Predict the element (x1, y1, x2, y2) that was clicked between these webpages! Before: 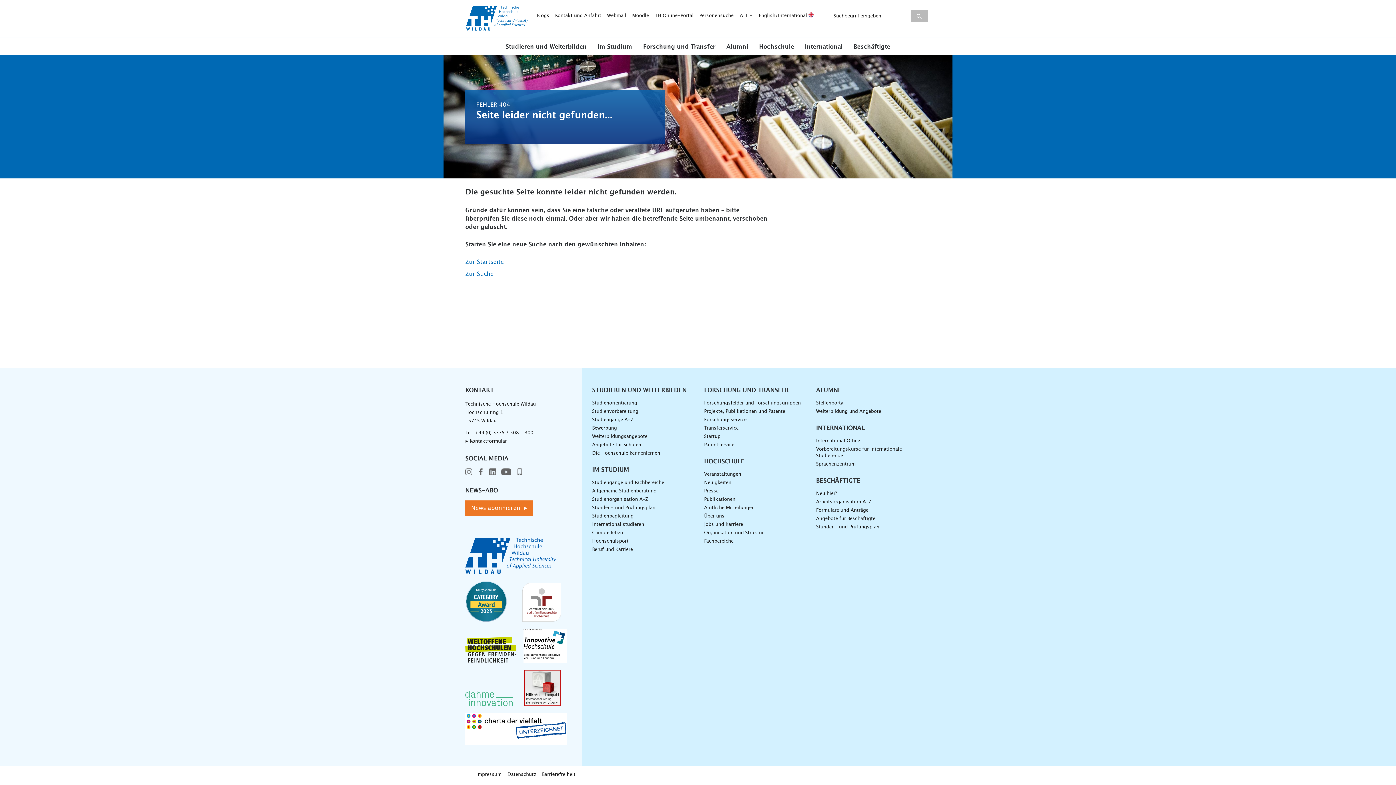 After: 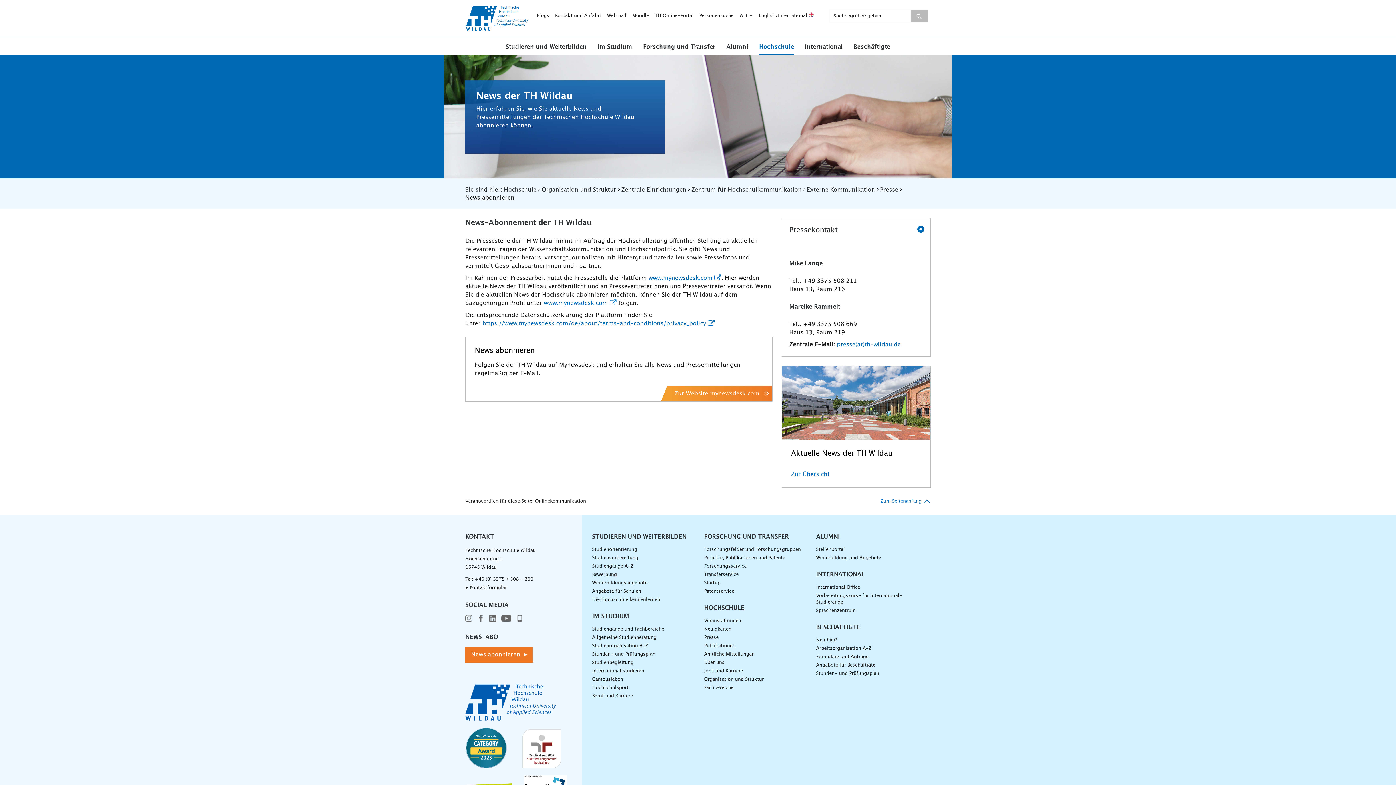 Action: bbox: (465, 506, 533, 511) label: News abonnieren  ▸